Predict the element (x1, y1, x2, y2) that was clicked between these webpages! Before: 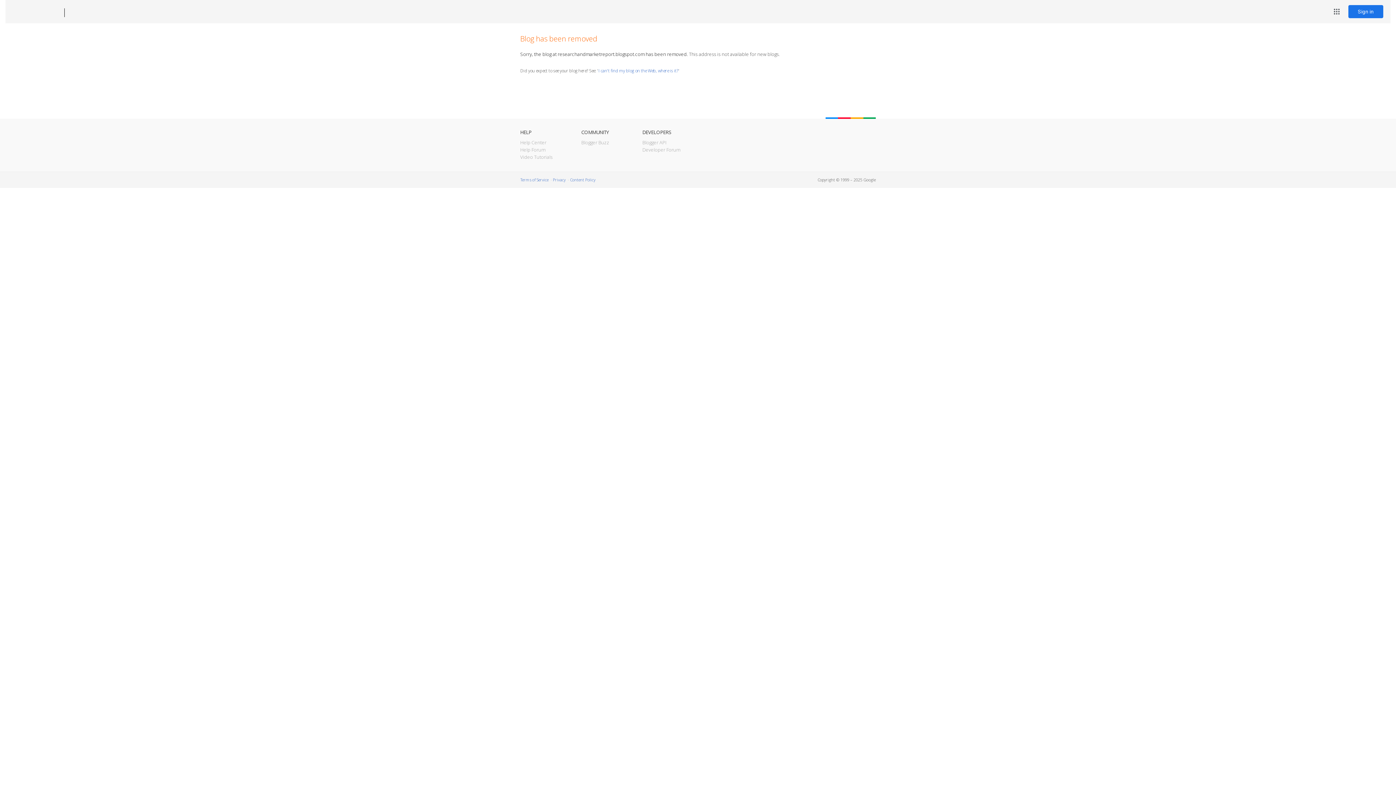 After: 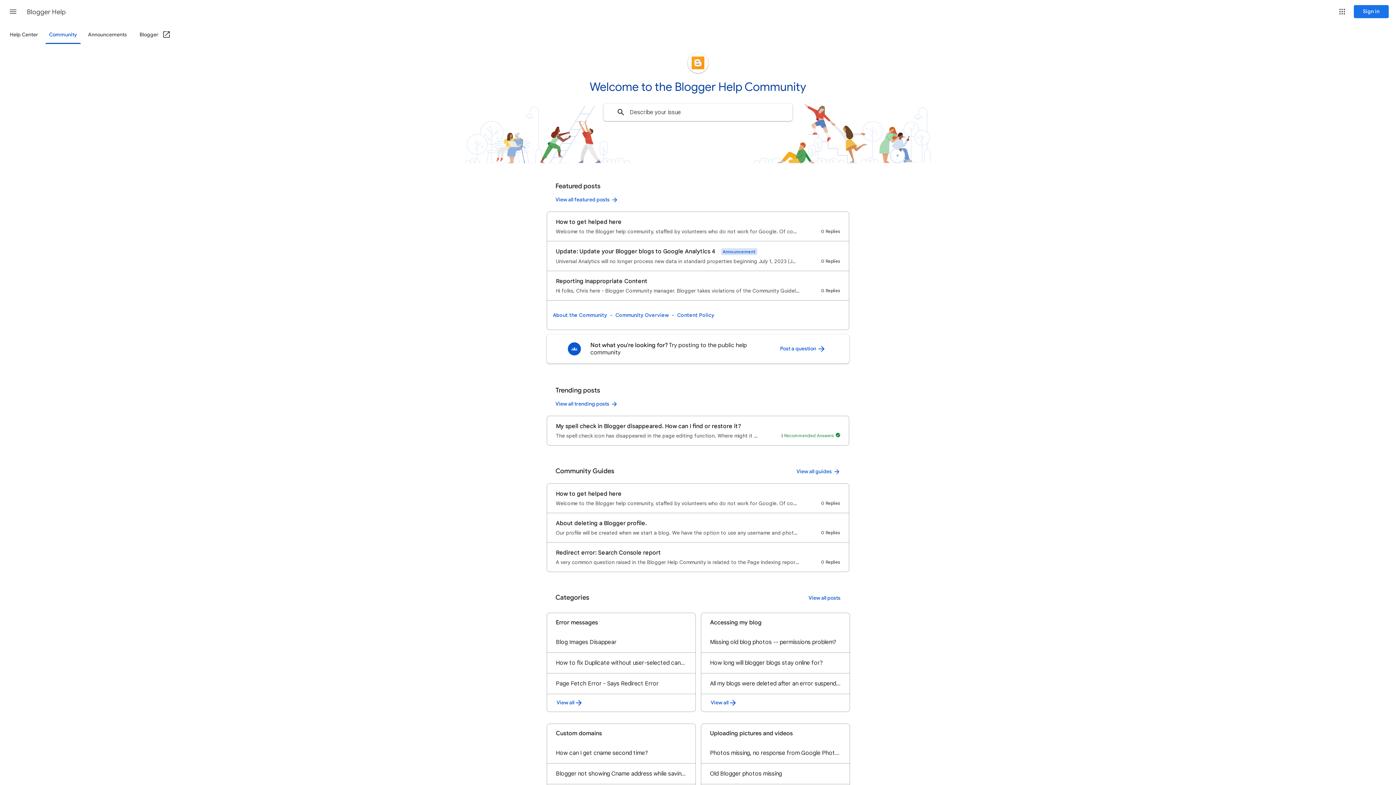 Action: label: Help Forum bbox: (520, 146, 545, 153)